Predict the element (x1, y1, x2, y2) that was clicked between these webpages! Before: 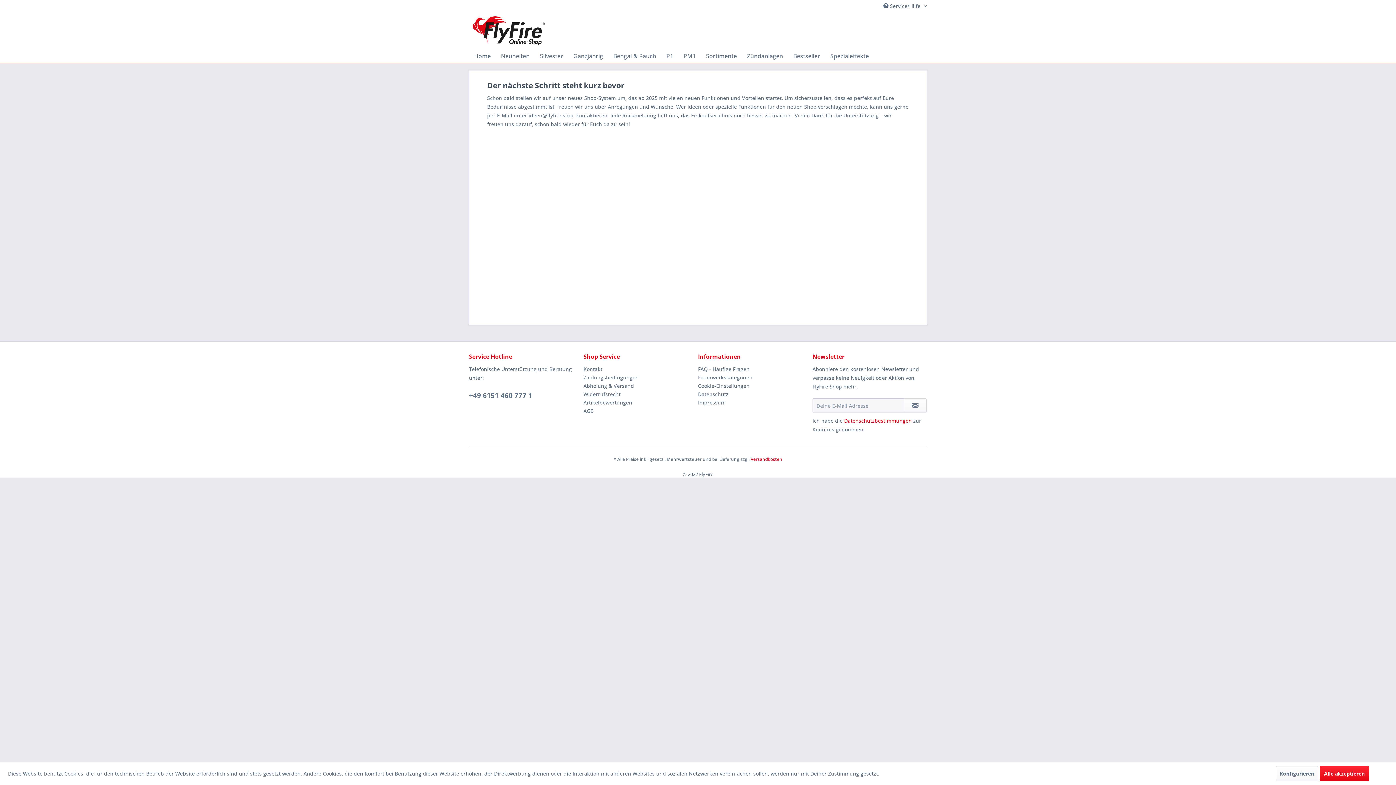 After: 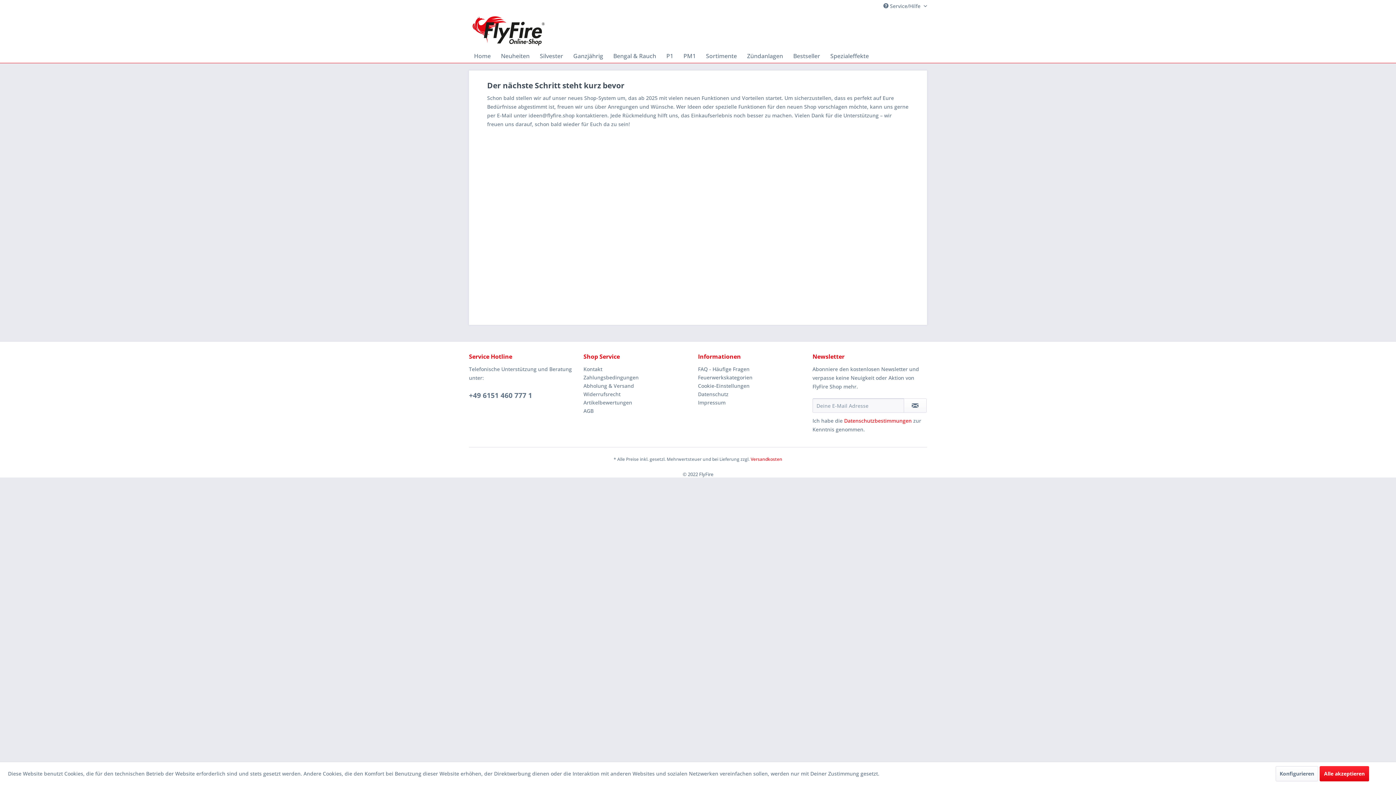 Action: label: Versandkosten bbox: (750, 456, 782, 462)